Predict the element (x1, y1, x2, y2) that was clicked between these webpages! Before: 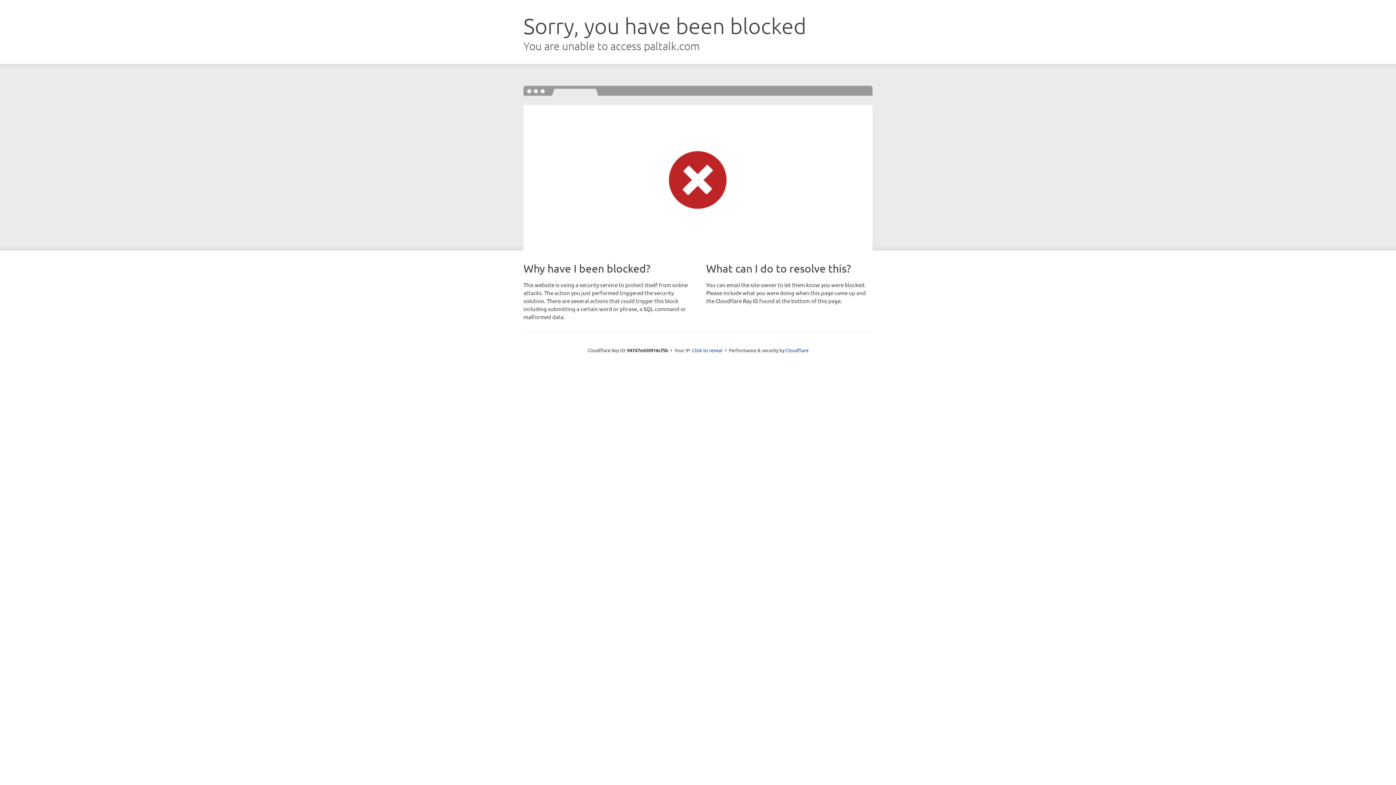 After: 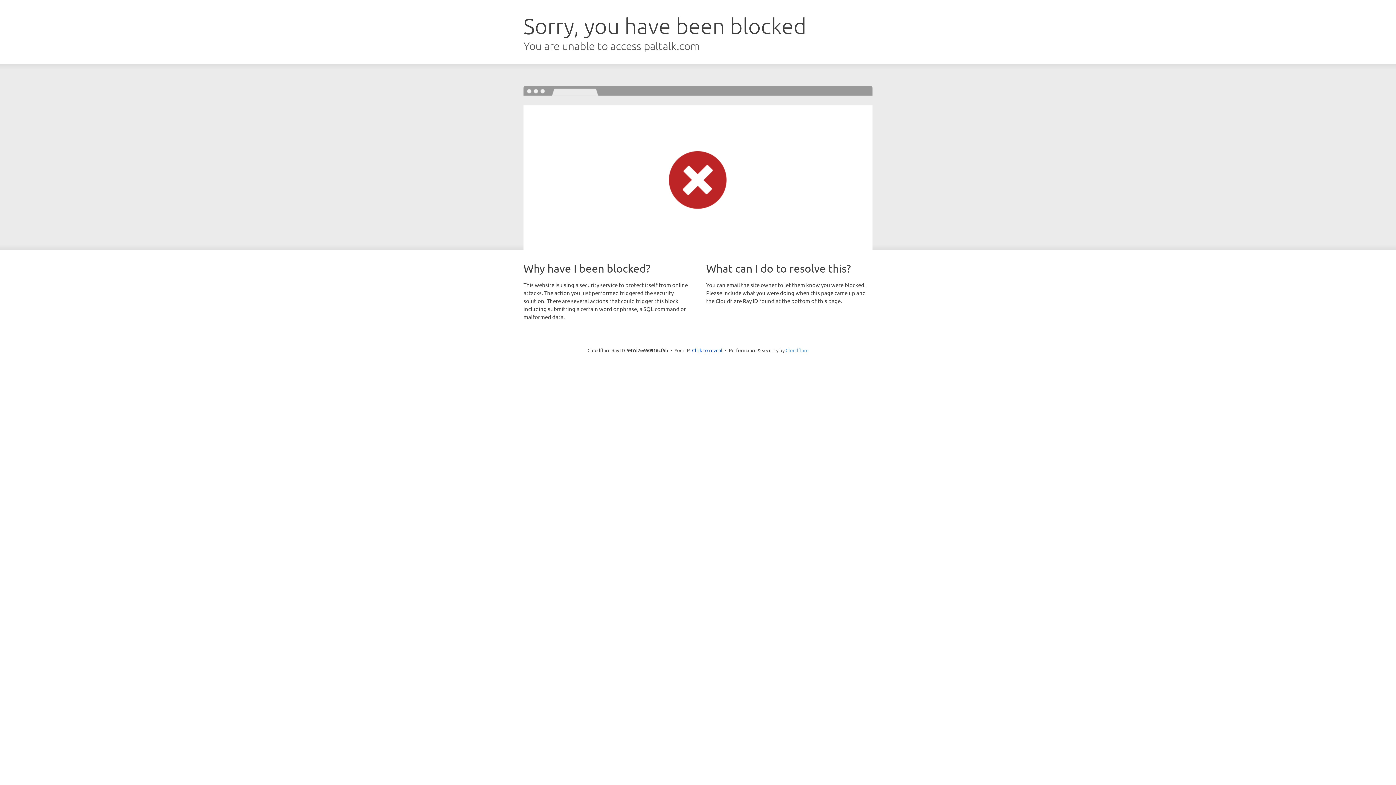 Action: label: Cloudflare bbox: (785, 347, 808, 353)